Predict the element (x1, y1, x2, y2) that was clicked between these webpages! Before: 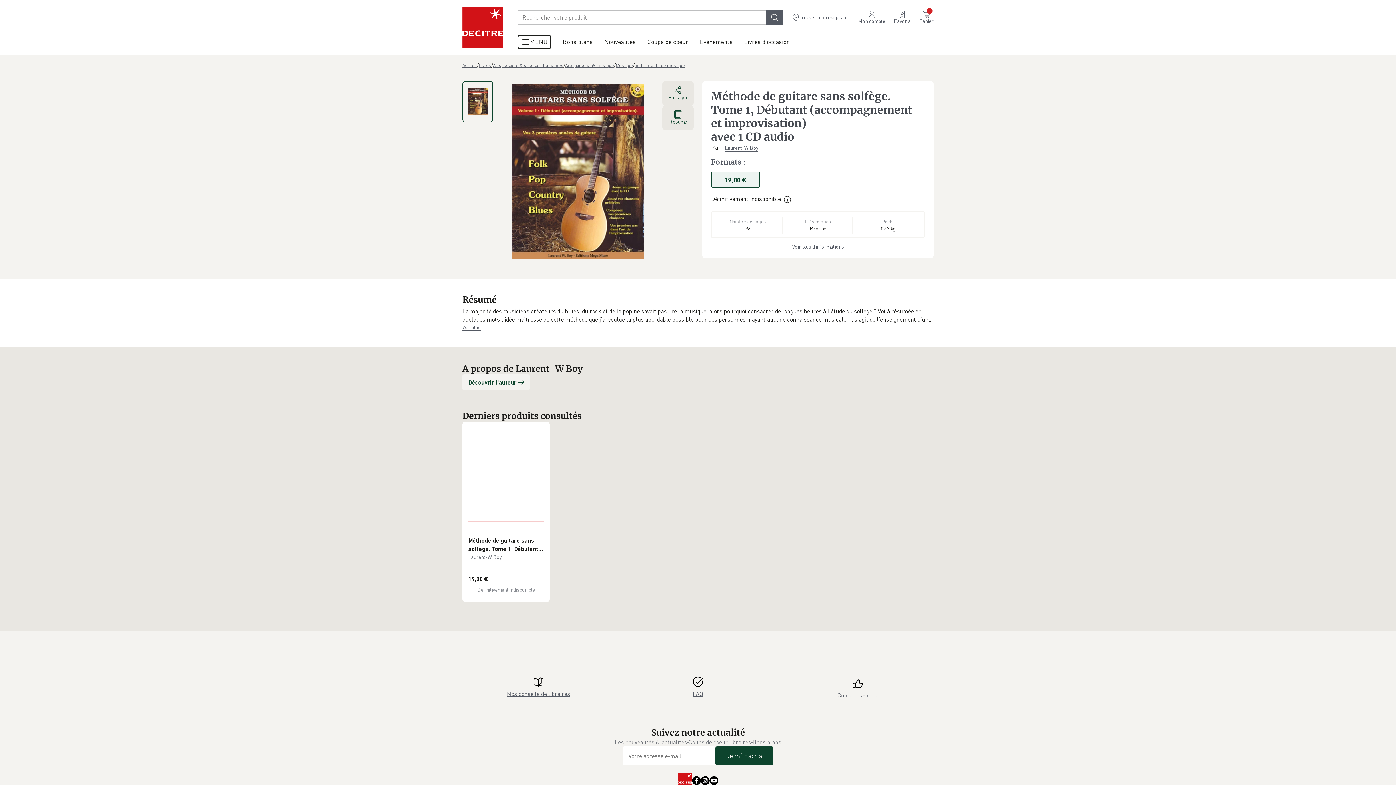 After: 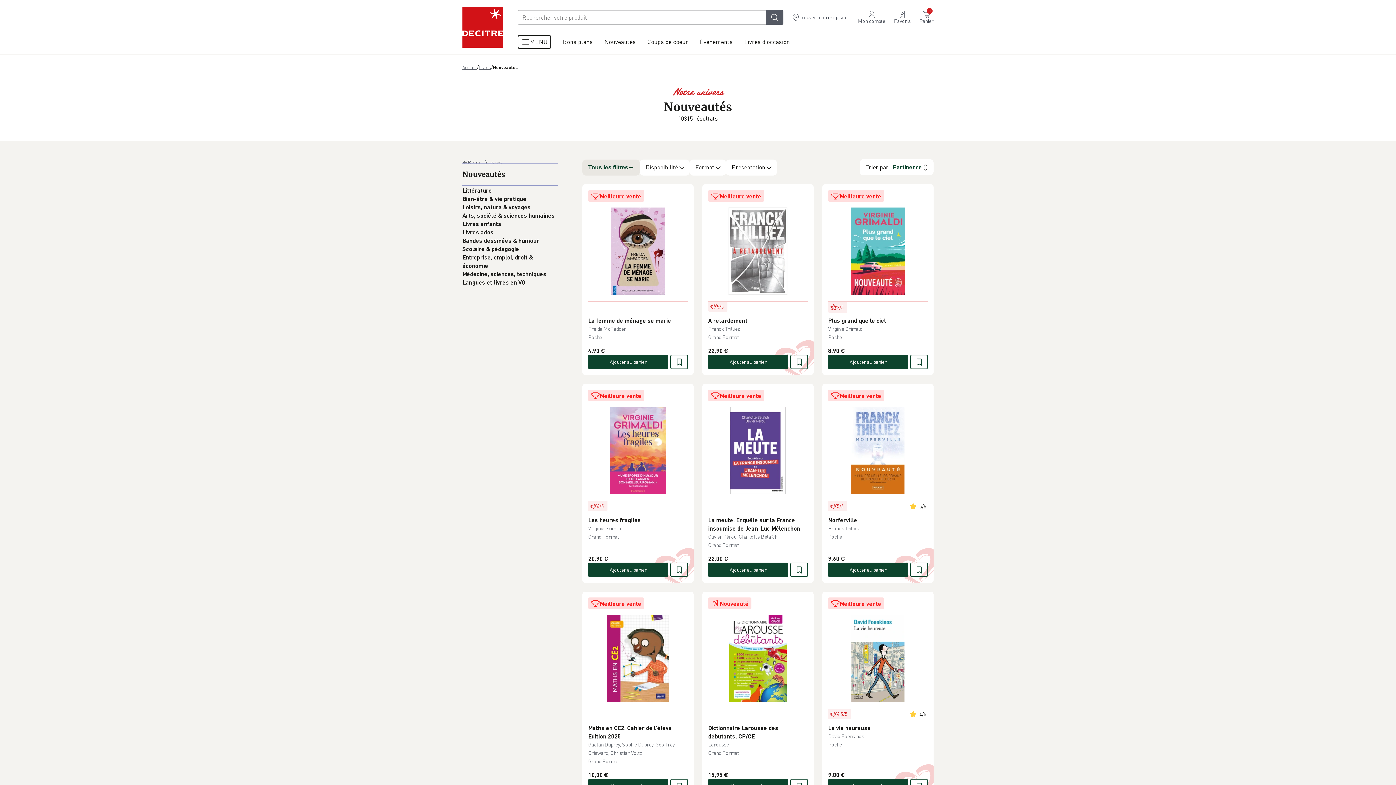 Action: label: Nouveautés bbox: (598, 31, 641, 54)